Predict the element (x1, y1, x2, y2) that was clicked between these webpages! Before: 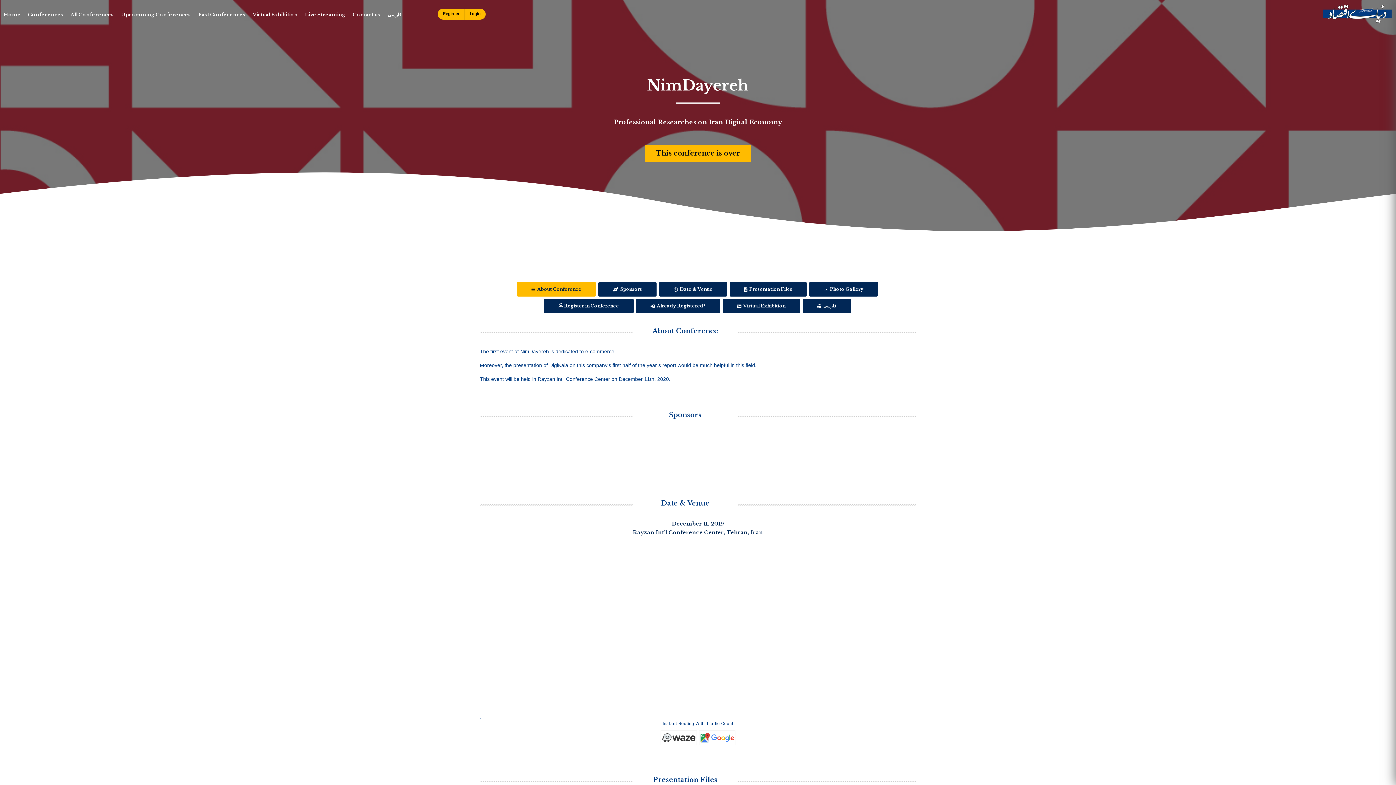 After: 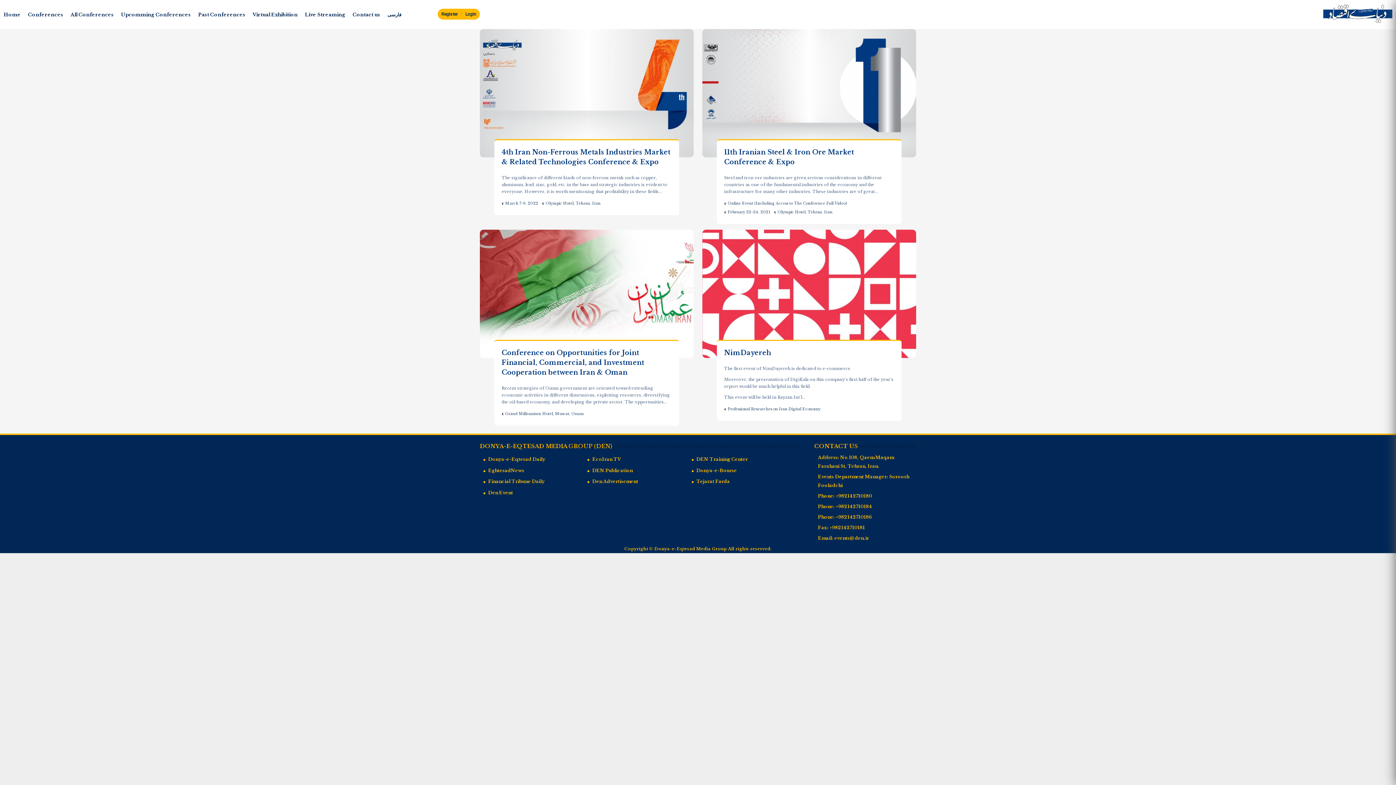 Action: bbox: (194, 8, 249, 20) label: Past Conferences